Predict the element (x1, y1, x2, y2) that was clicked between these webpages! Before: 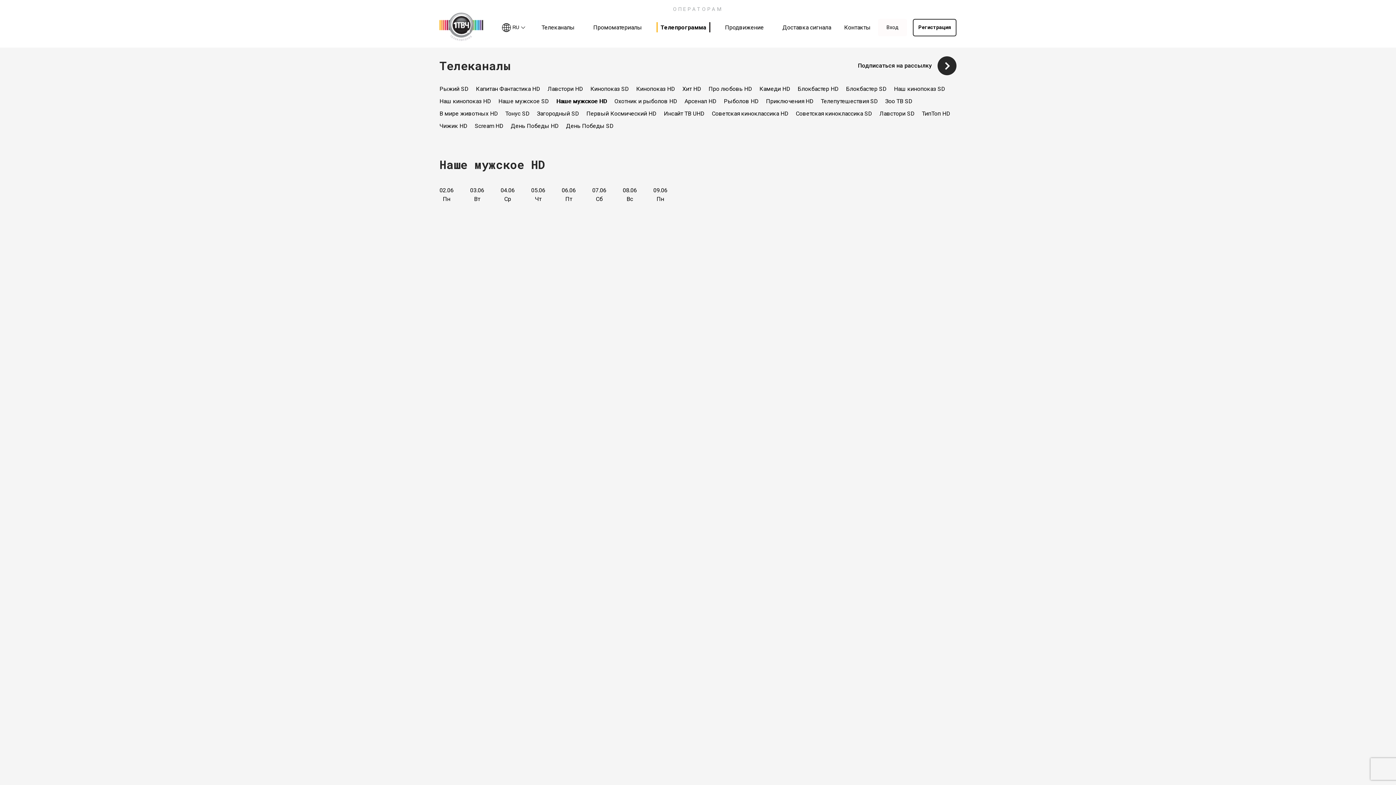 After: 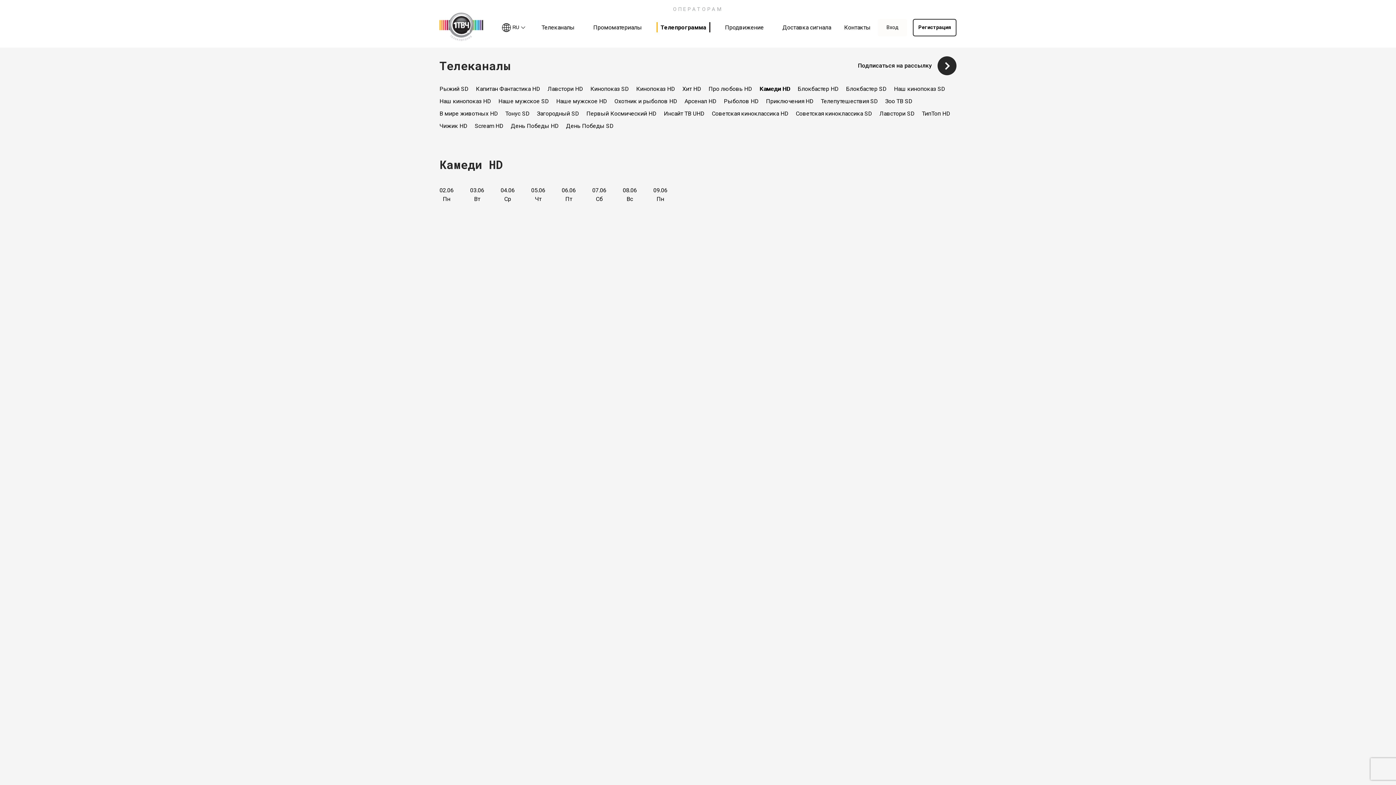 Action: bbox: (756, 83, 794, 94) label: Камеди HD